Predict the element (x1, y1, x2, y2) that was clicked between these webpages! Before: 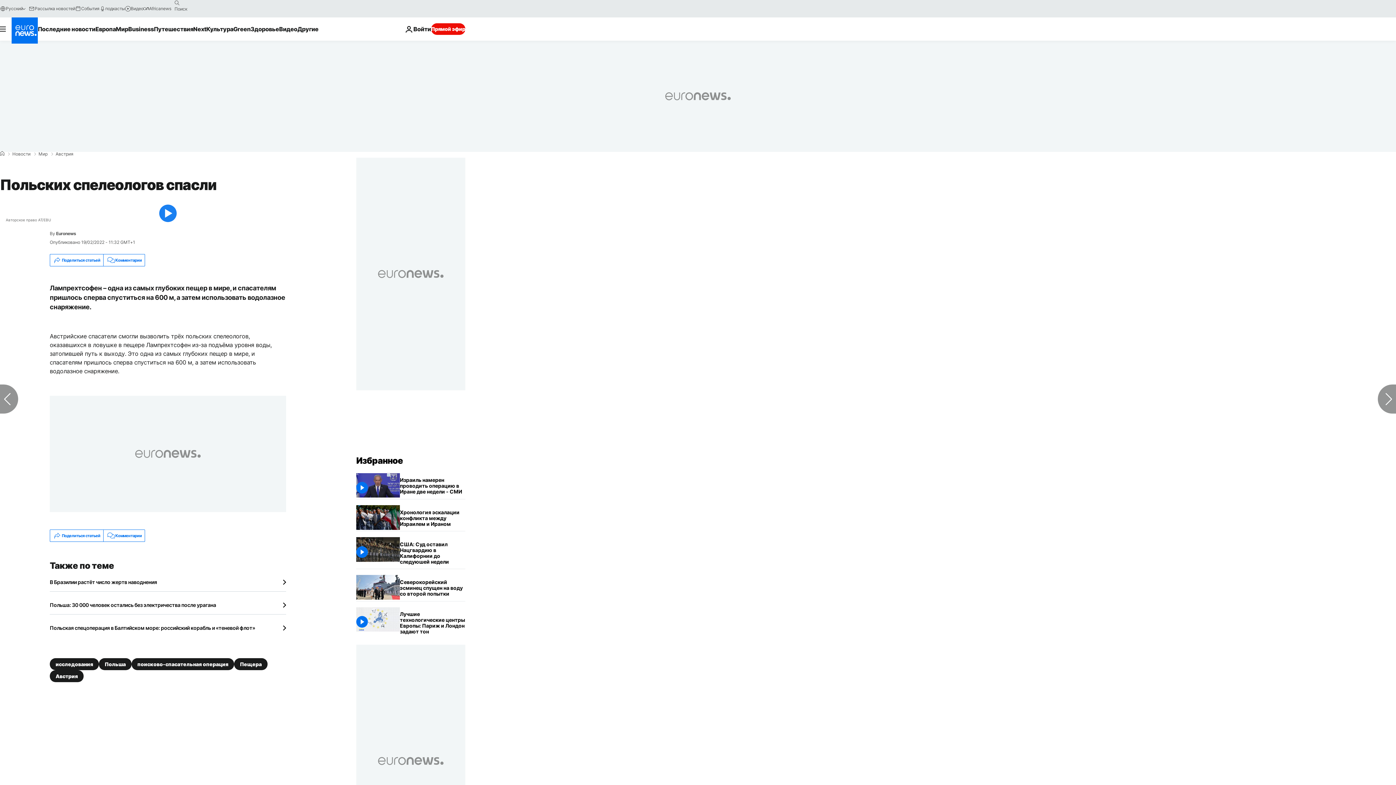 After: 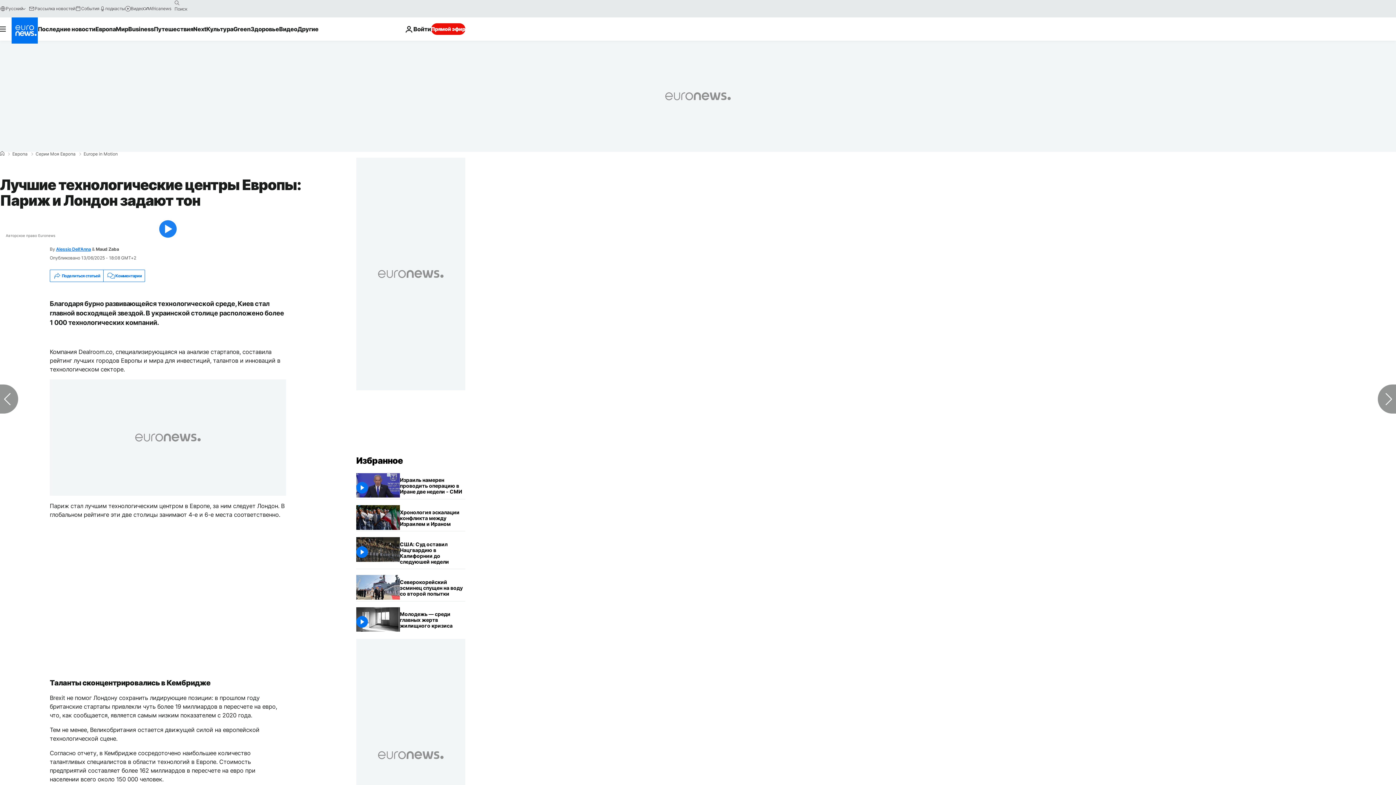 Action: label: Лучшие технологические центры Европы: Париж и Лондон задают тон  bbox: (400, 607, 465, 639)